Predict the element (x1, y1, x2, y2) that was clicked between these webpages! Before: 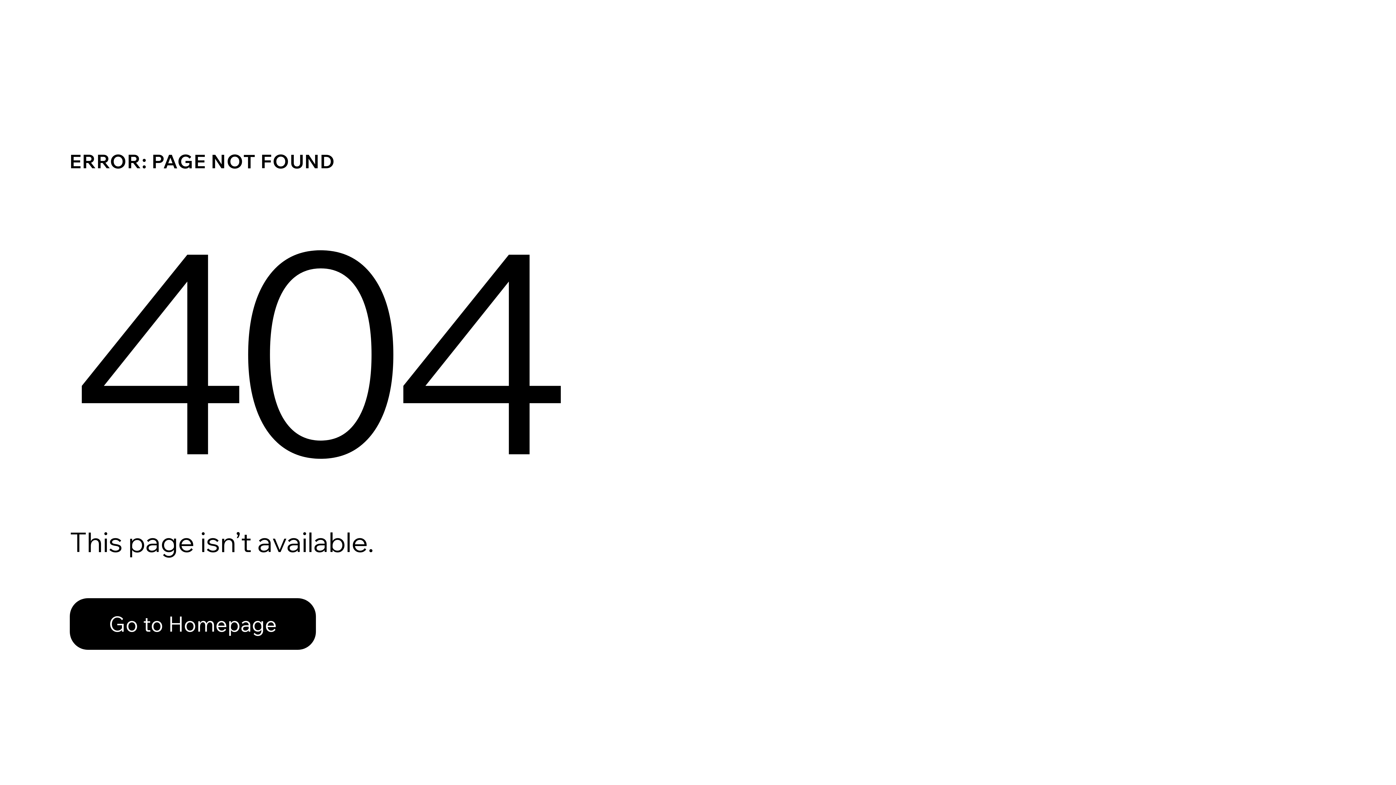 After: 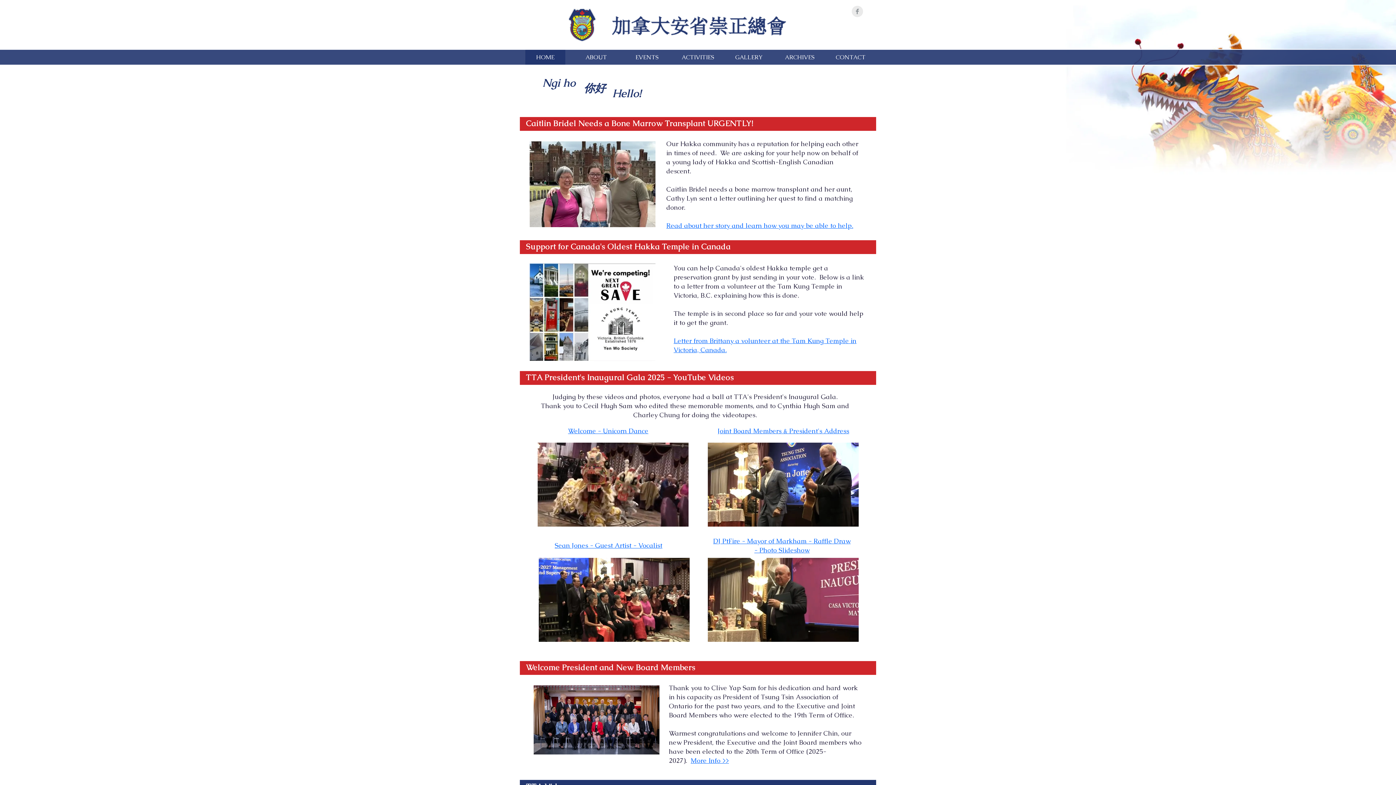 Action: bbox: (69, 598, 316, 650) label: Go to Homepage